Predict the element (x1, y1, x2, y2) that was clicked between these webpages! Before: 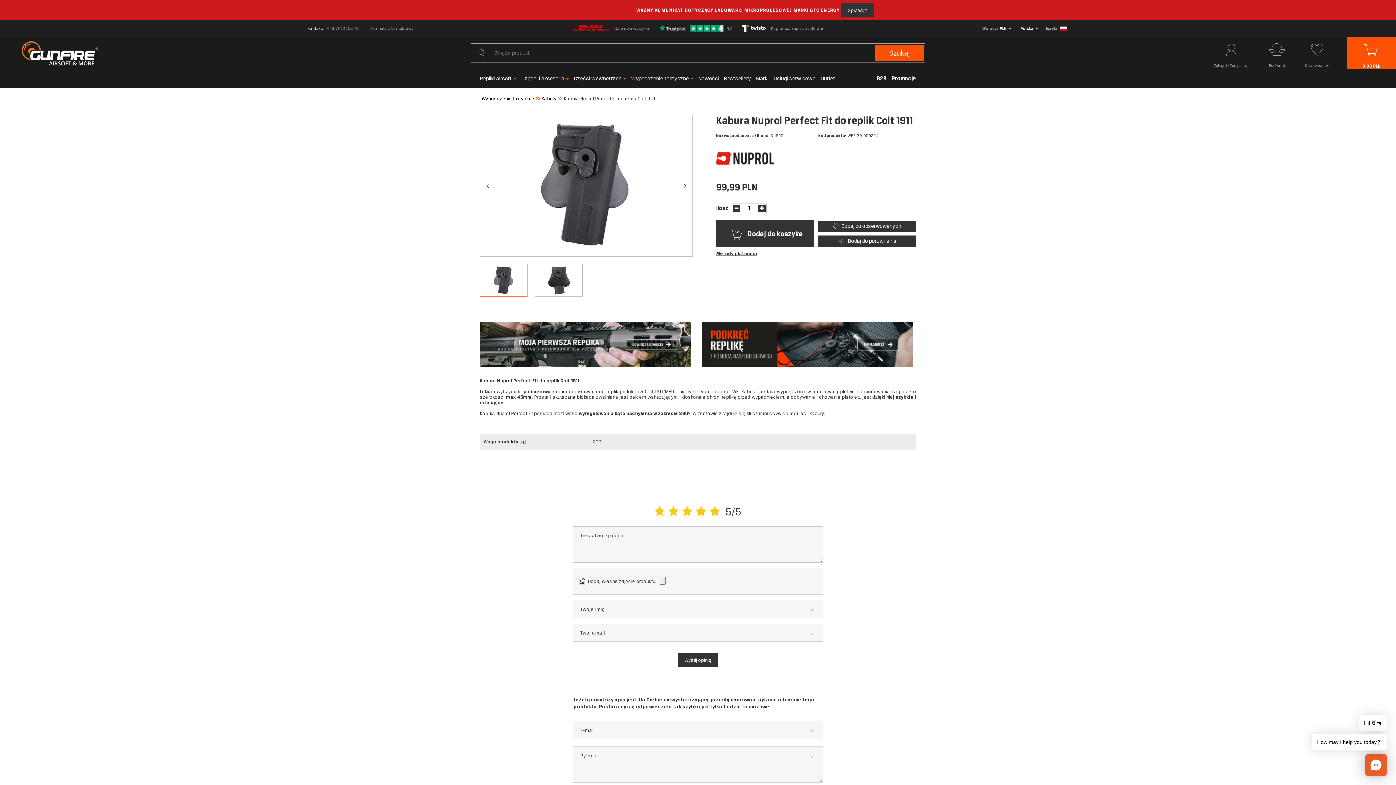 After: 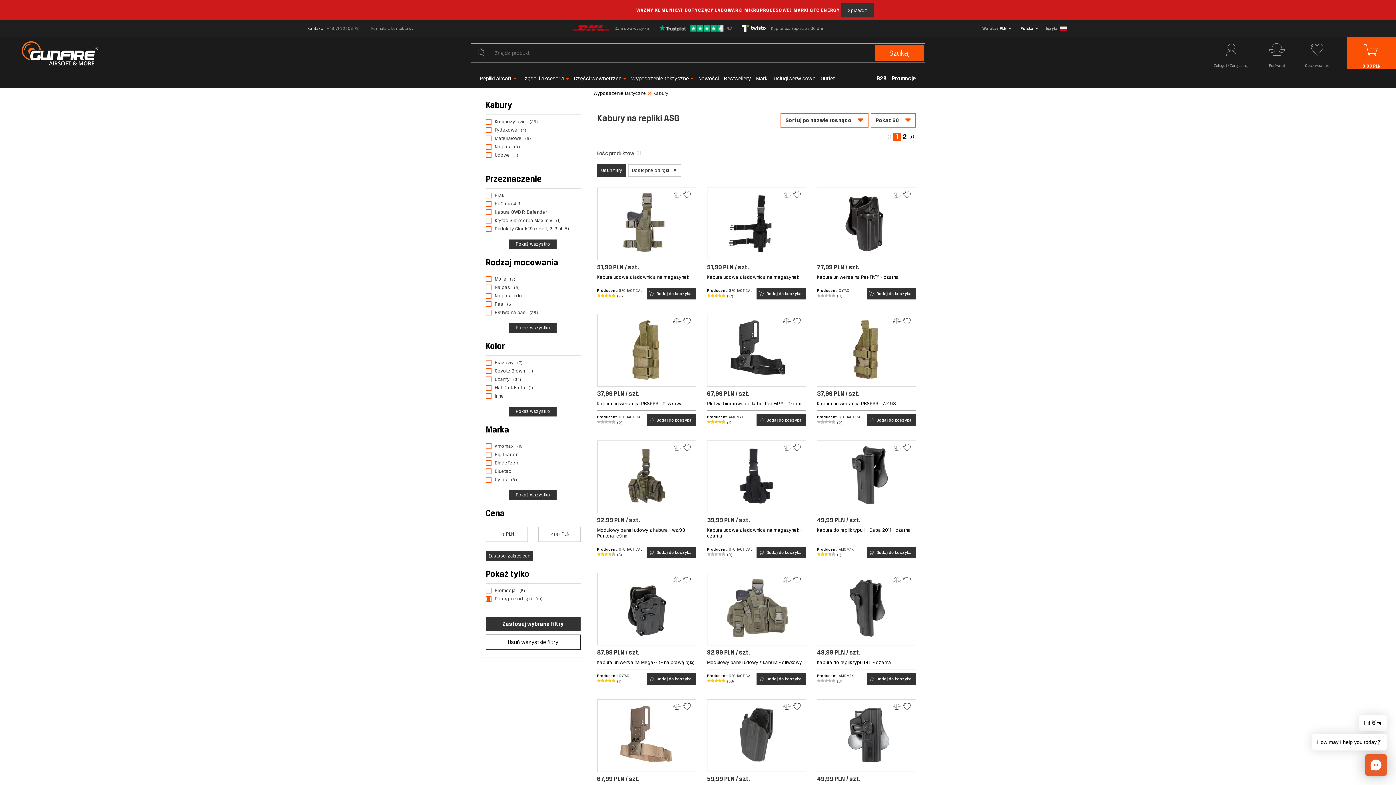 Action: bbox: (541, 96, 556, 101) label: Kabury